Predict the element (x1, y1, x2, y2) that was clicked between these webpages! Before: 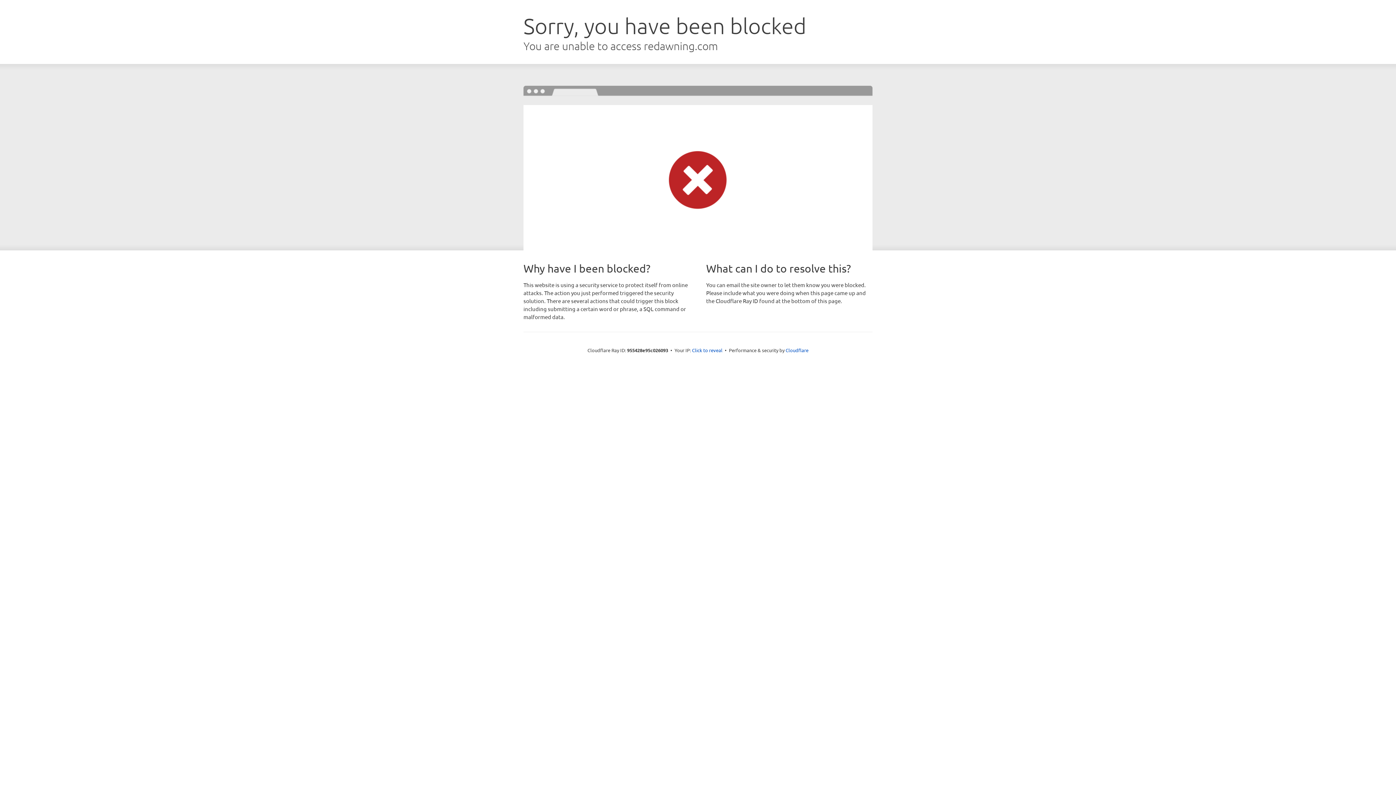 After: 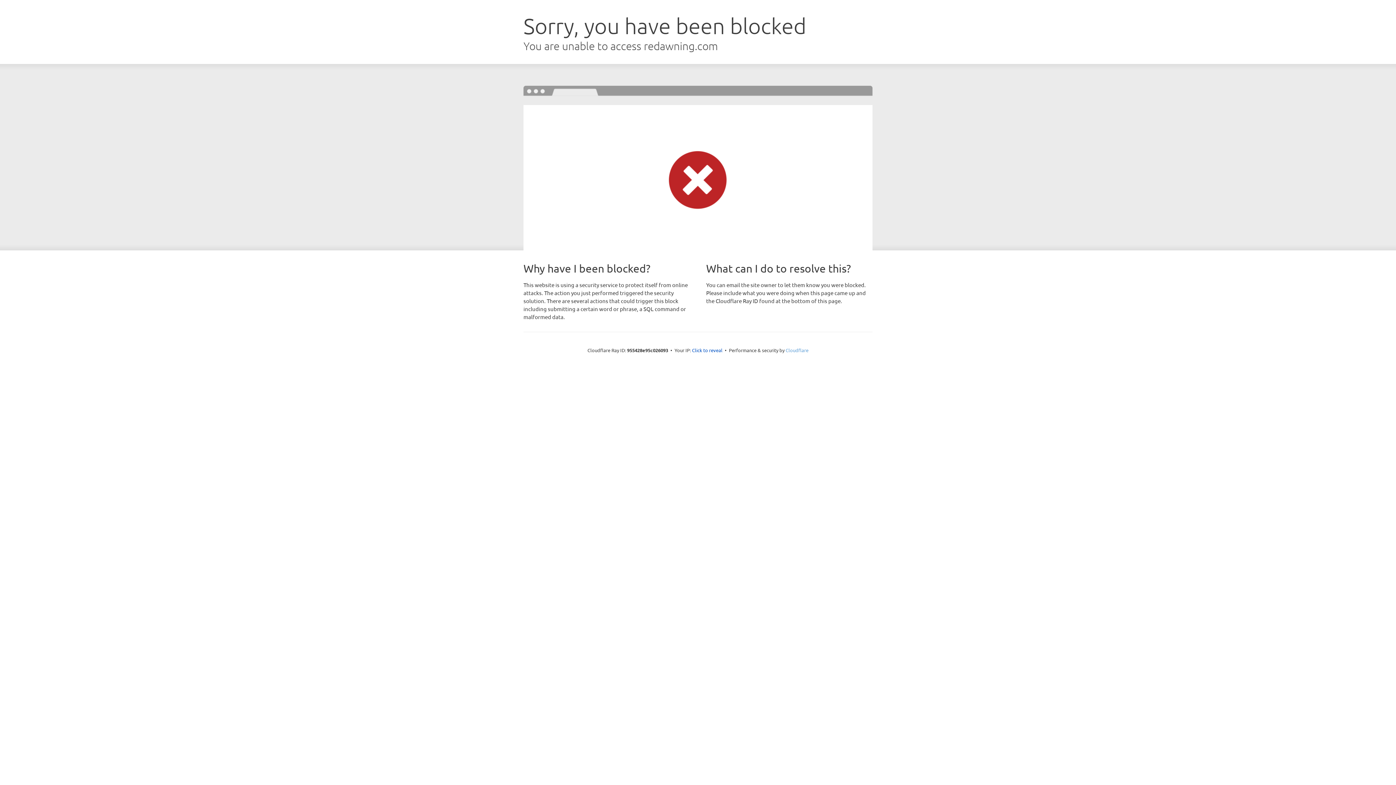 Action: label: Cloudflare bbox: (785, 347, 808, 353)